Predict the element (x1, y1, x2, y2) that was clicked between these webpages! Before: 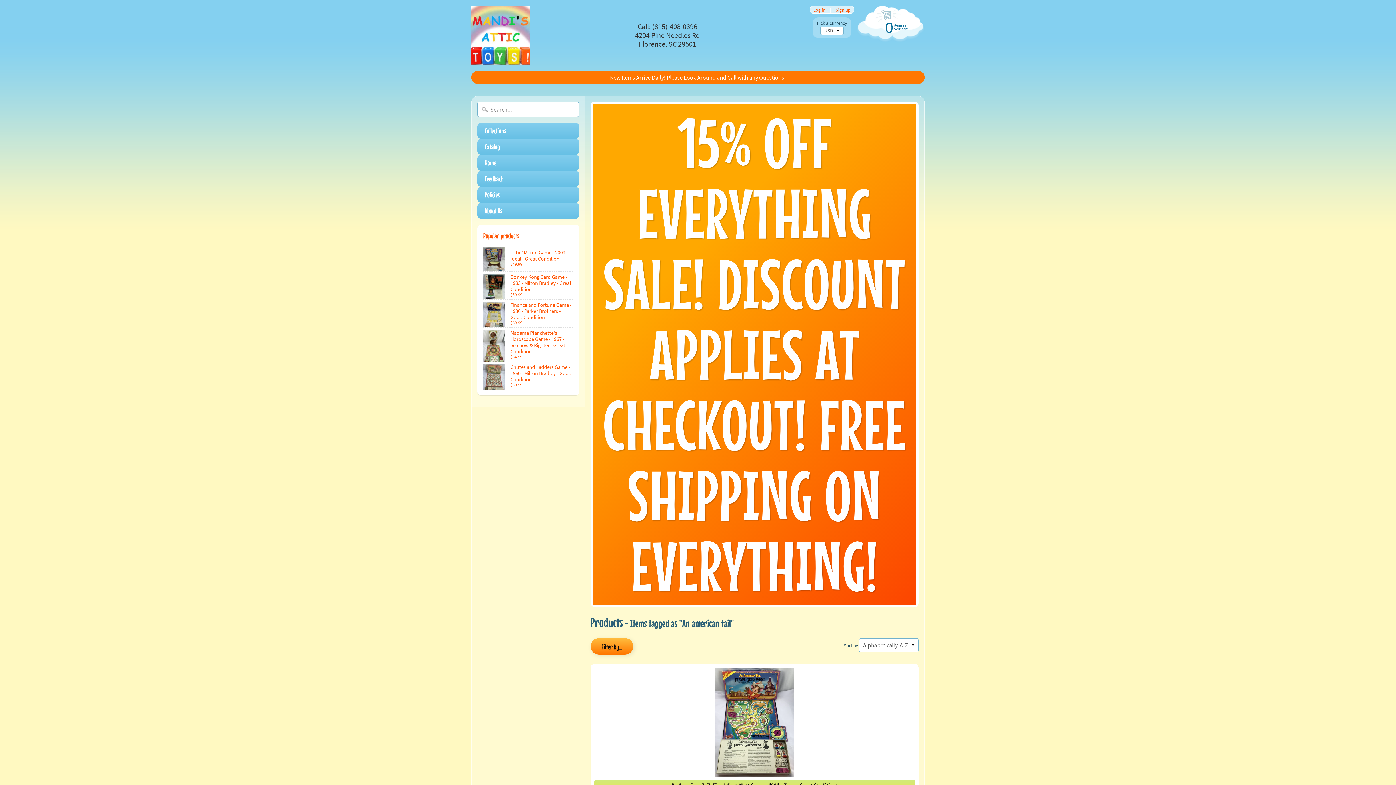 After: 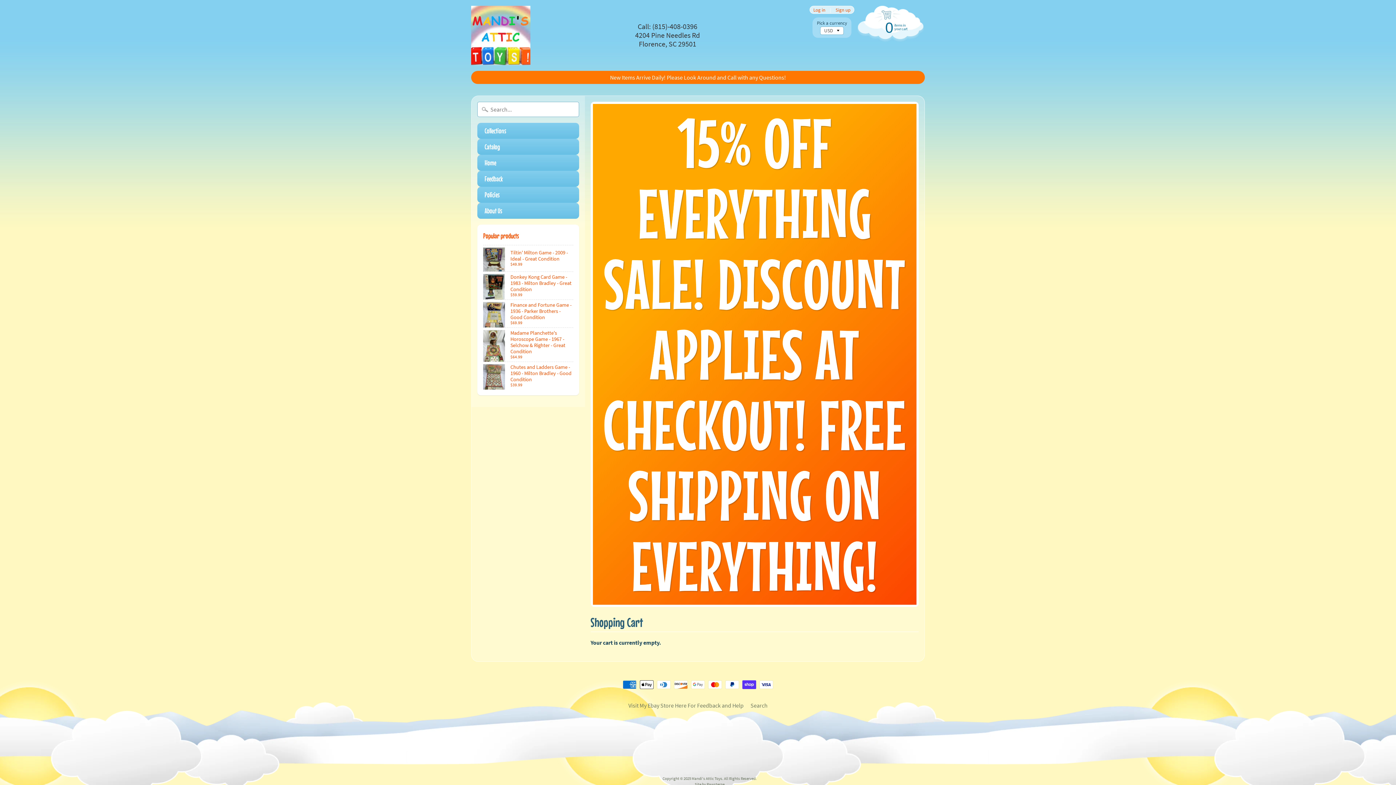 Action: label: 0
items in your cart bbox: (855, 14, 925, 38)